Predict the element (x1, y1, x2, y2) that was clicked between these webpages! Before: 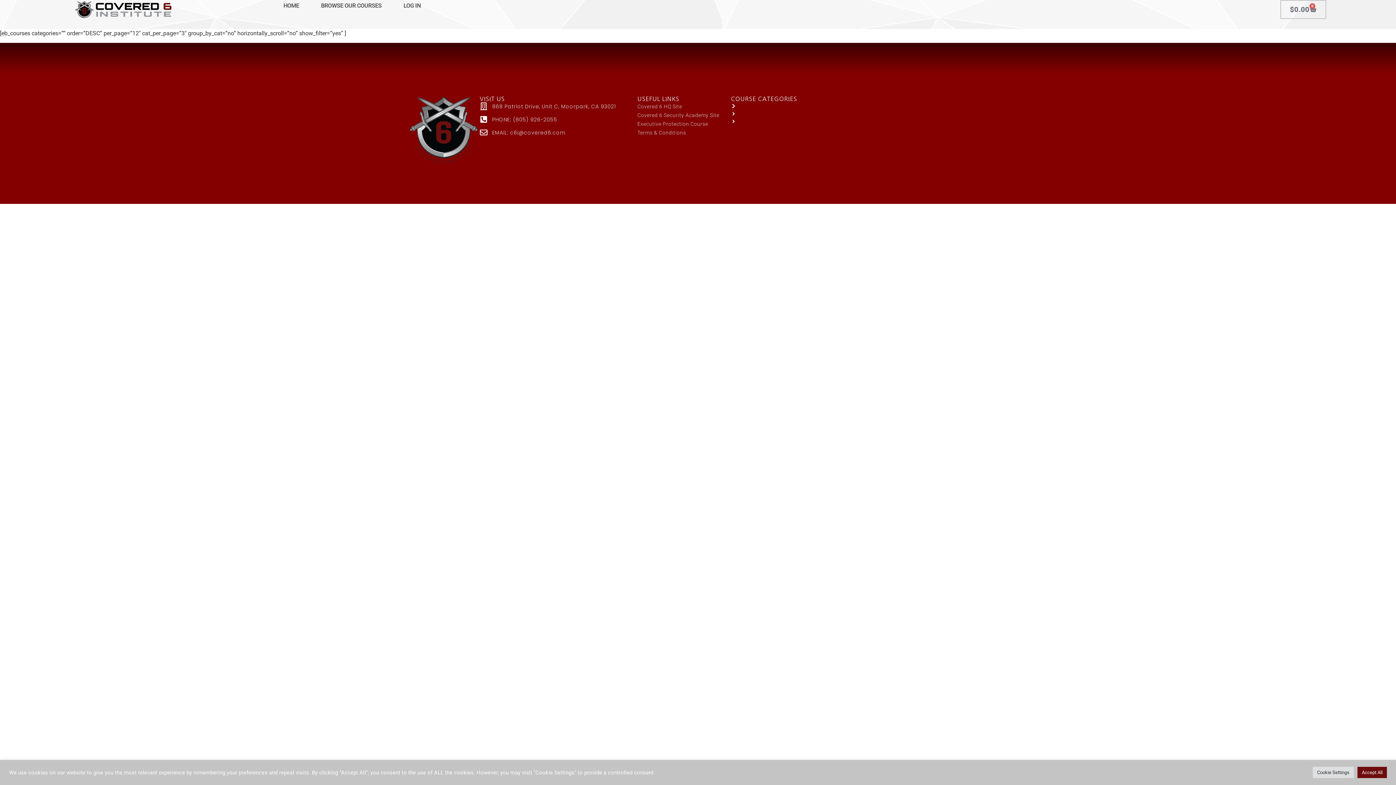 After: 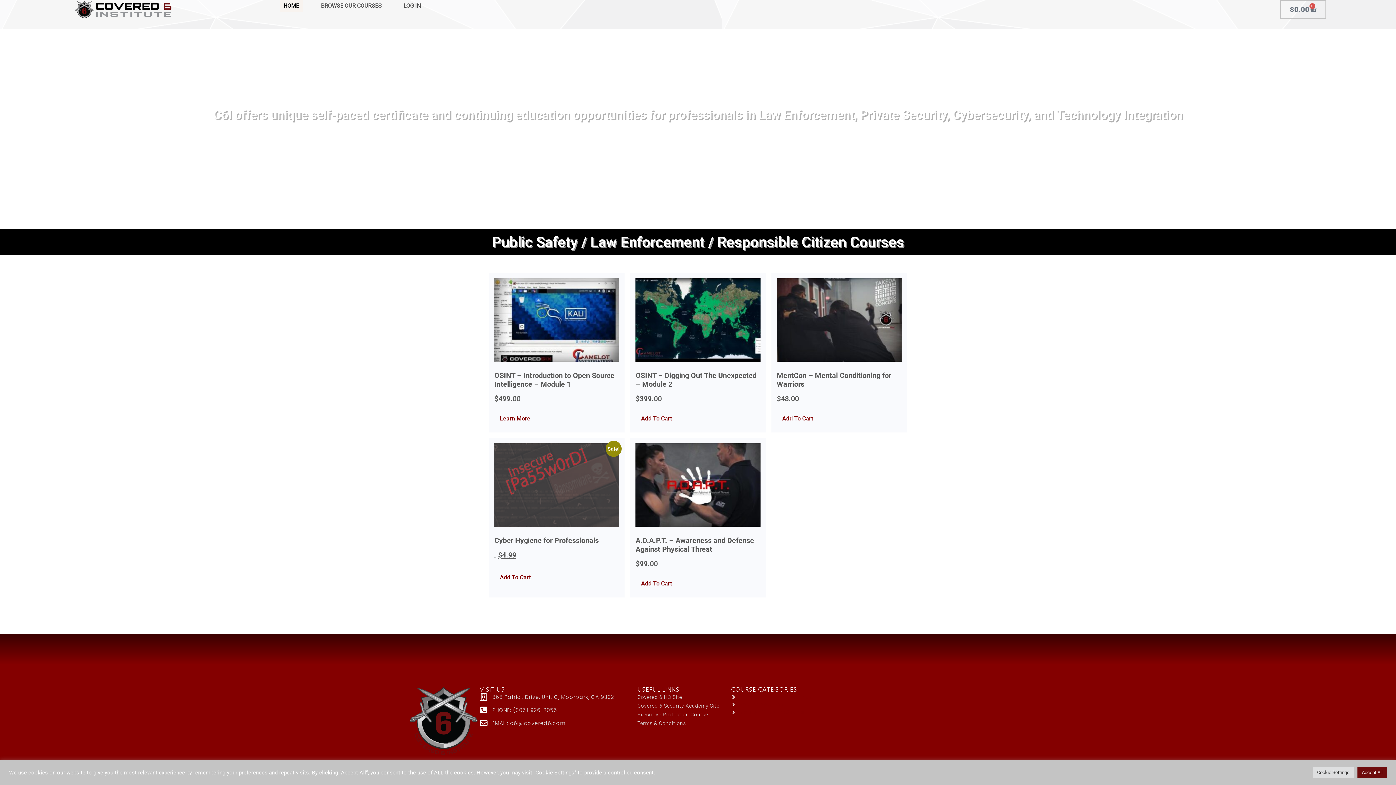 Action: bbox: (69, 0, 178, 19)